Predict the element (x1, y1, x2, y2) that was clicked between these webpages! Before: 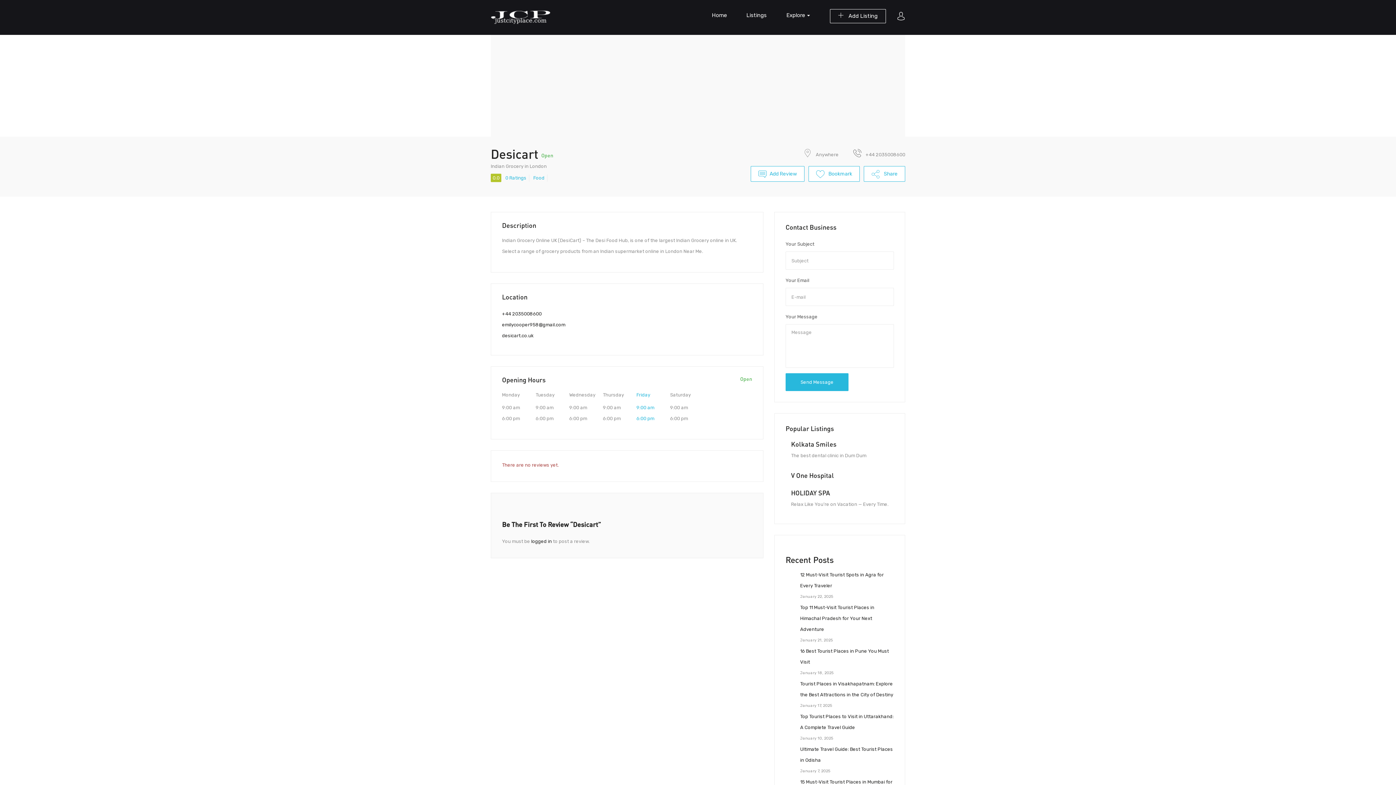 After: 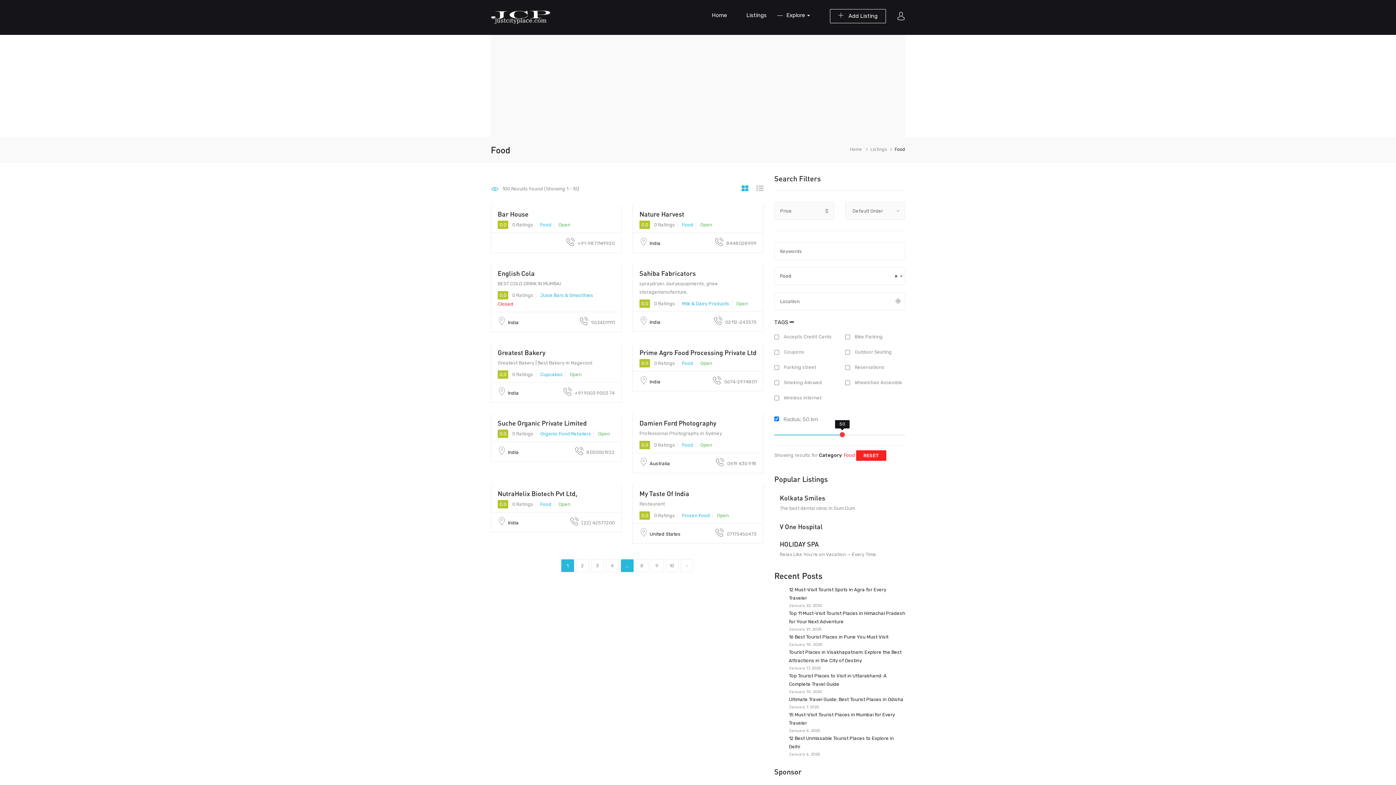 Action: bbox: (533, 175, 544, 180) label: Food